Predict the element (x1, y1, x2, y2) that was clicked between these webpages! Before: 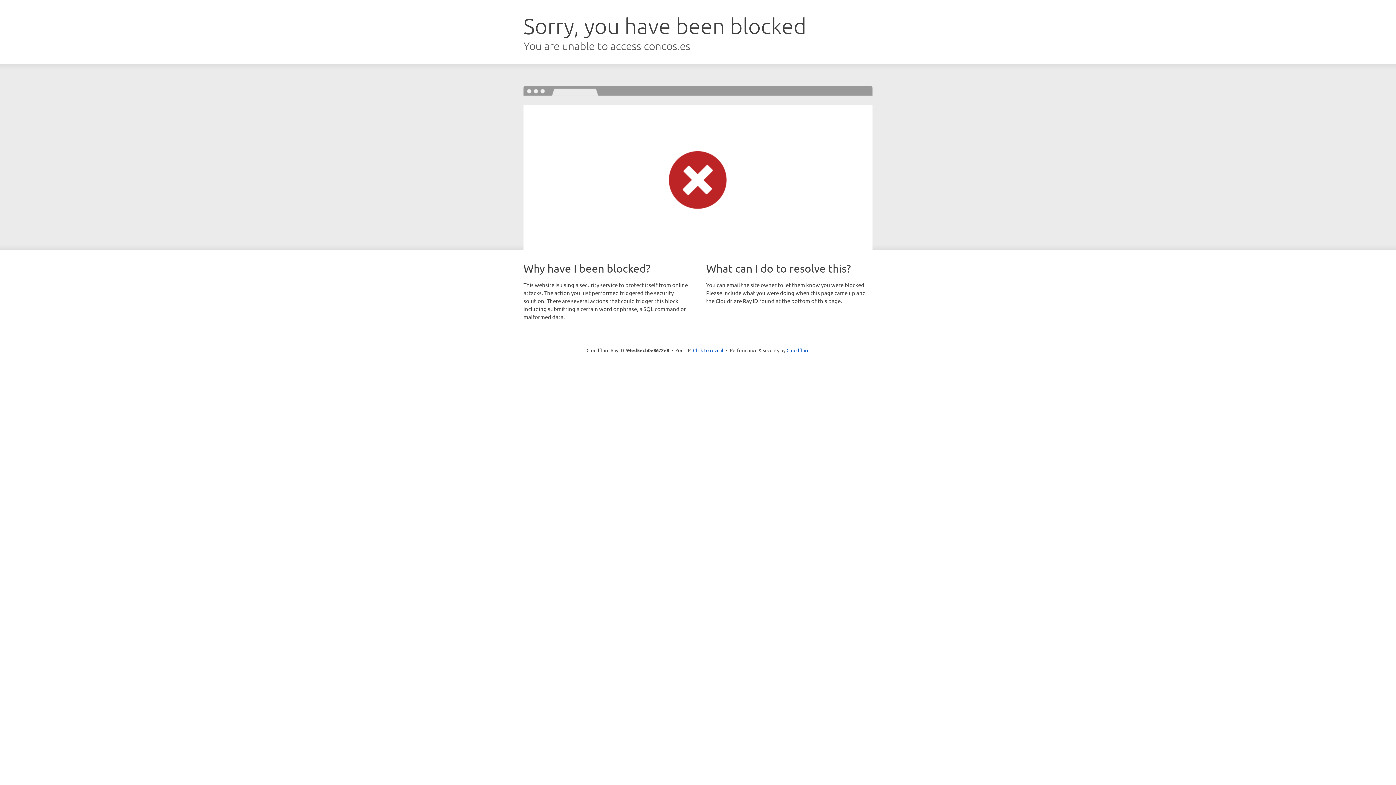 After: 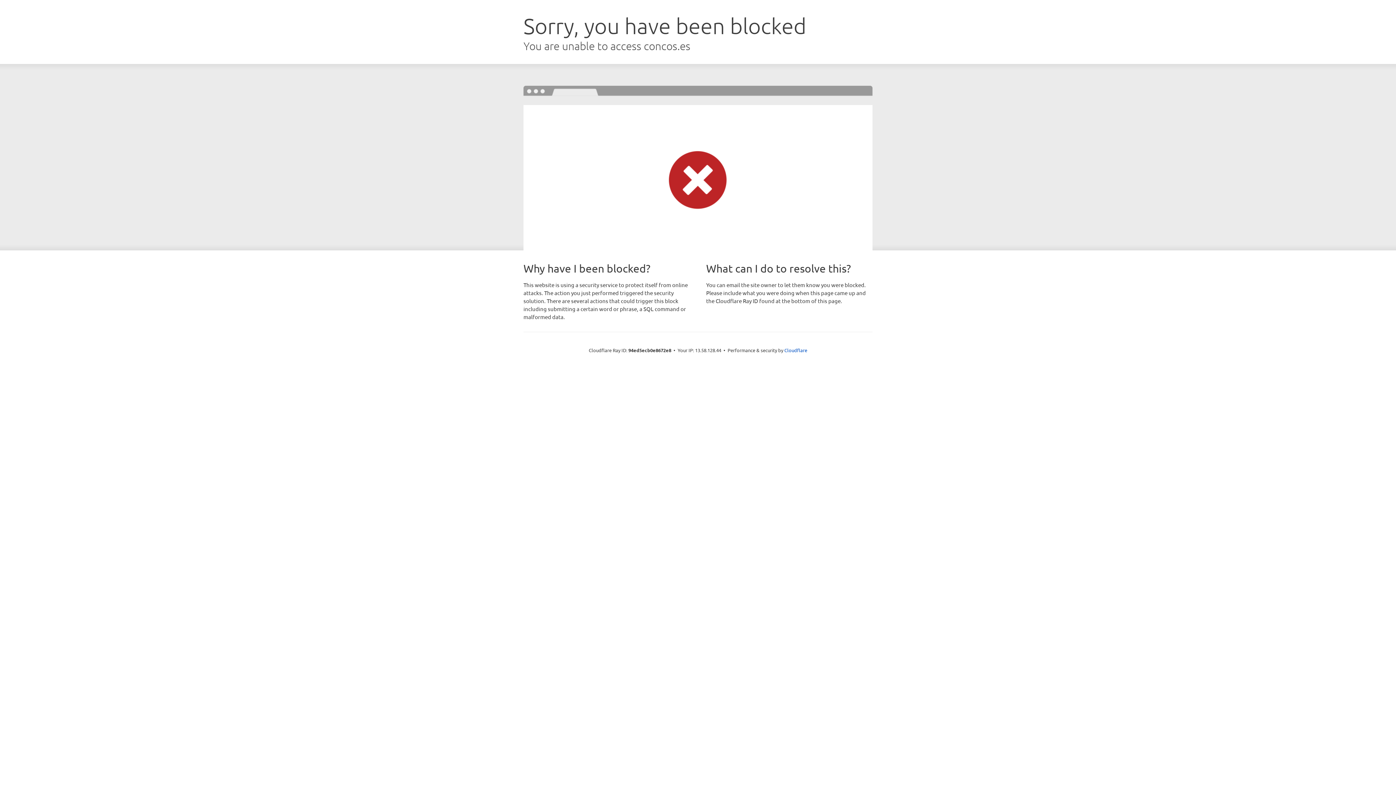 Action: label: Click to reveal bbox: (693, 346, 723, 353)